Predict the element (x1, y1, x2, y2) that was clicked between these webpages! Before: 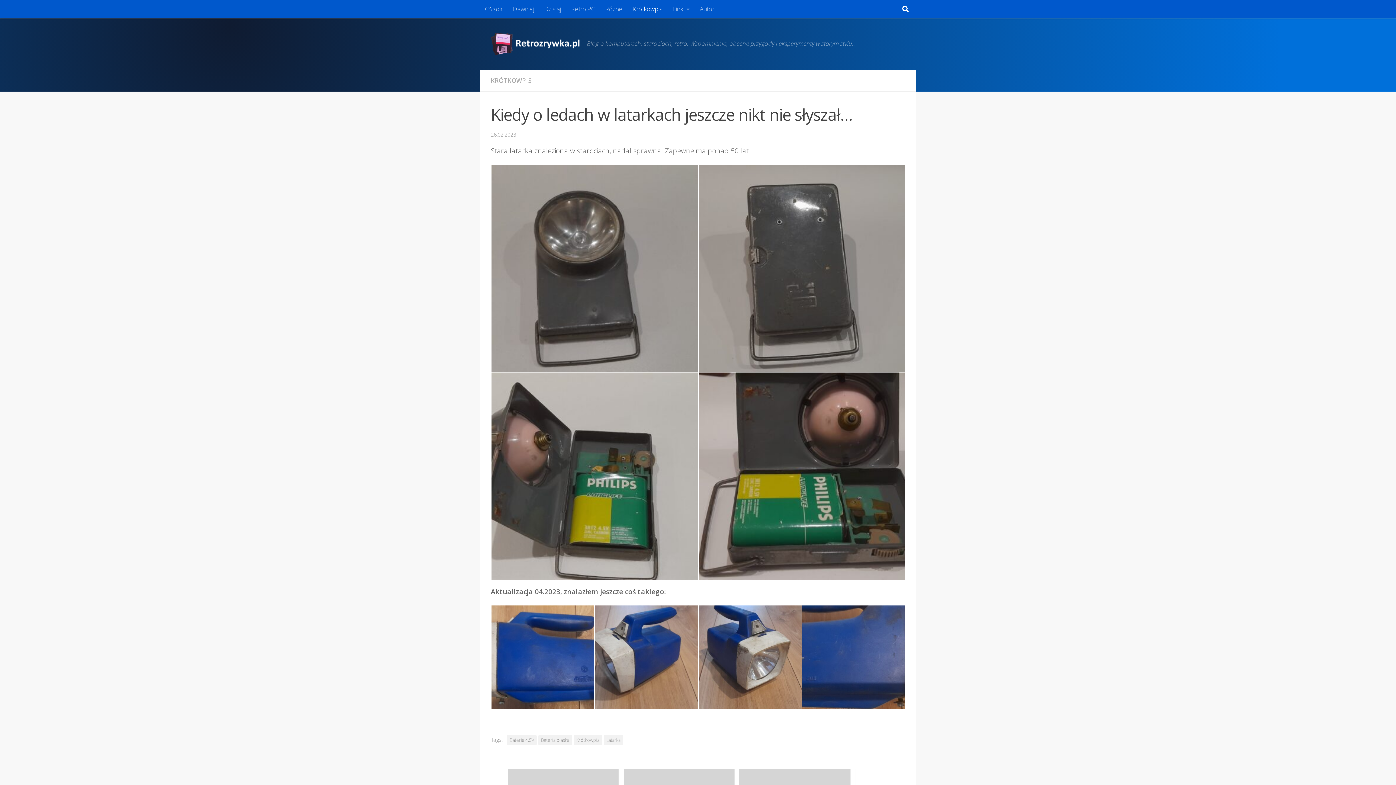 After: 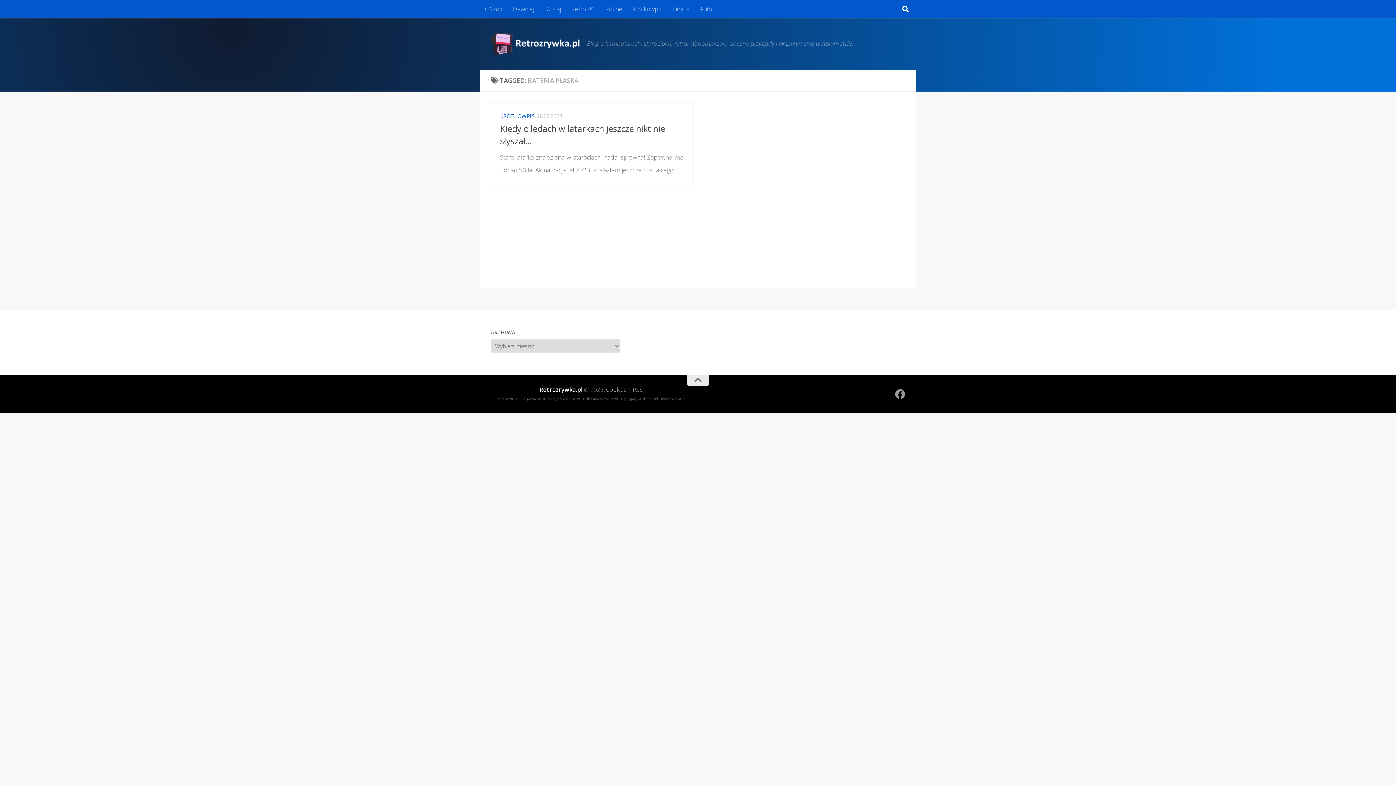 Action: bbox: (538, 735, 572, 745) label: Bateria płaska